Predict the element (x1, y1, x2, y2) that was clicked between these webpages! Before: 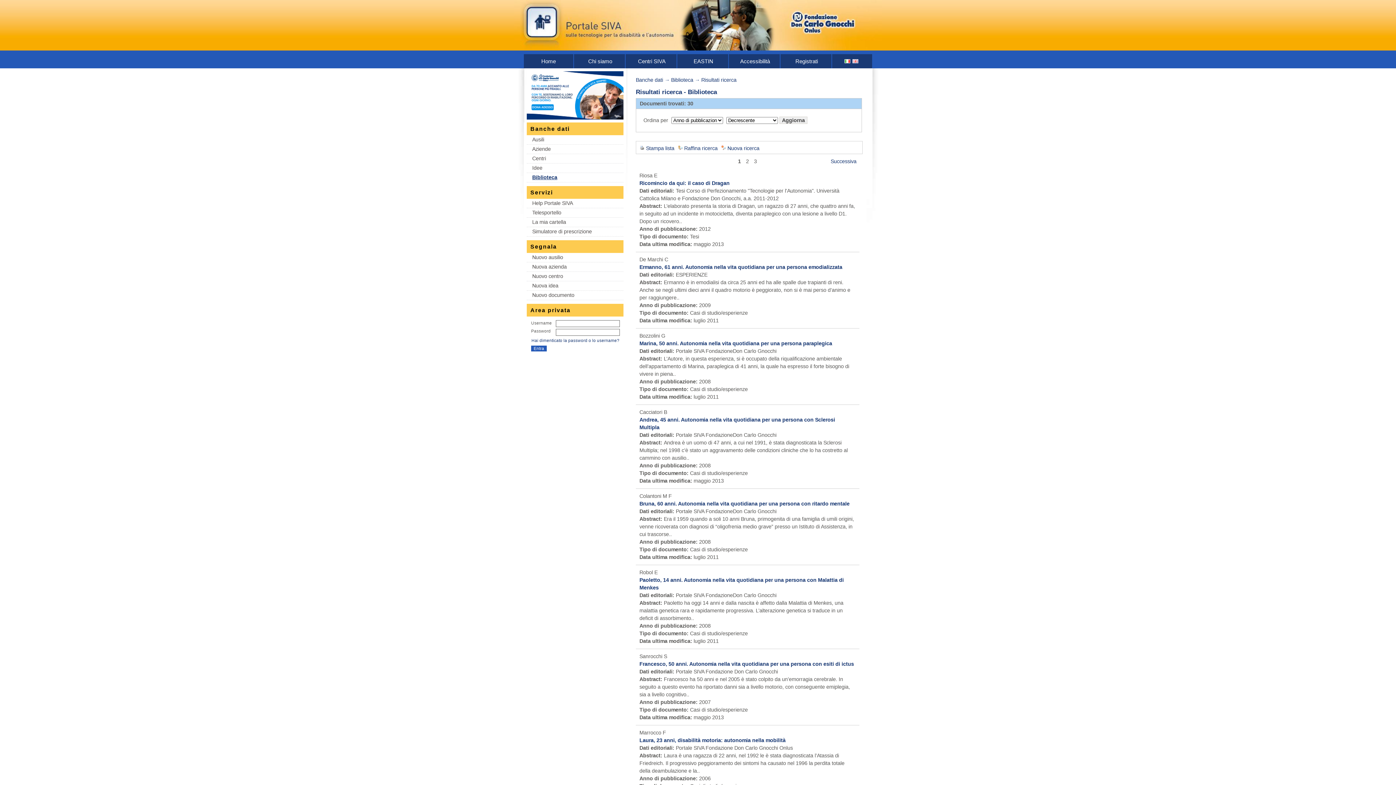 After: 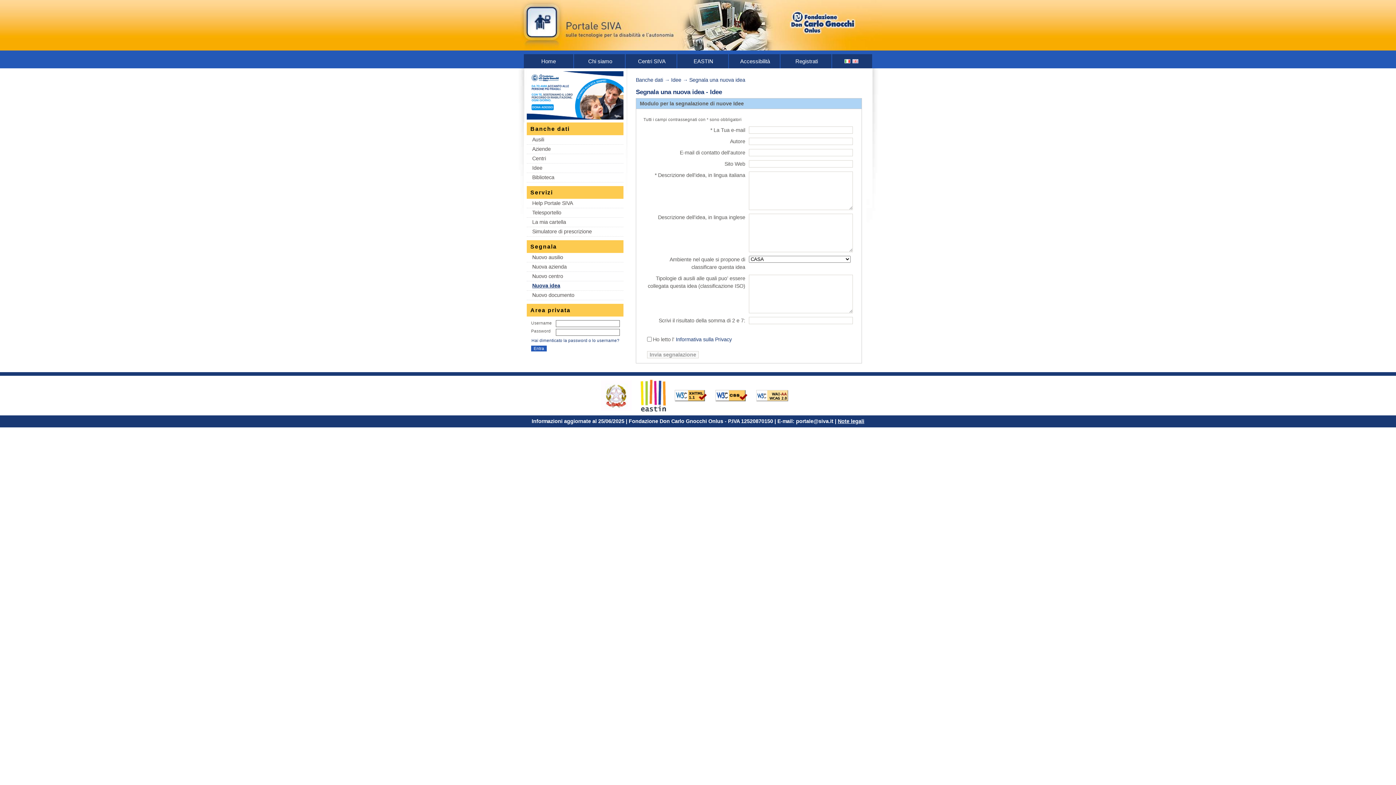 Action: bbox: (532, 282, 616, 289) label: Nuova idea